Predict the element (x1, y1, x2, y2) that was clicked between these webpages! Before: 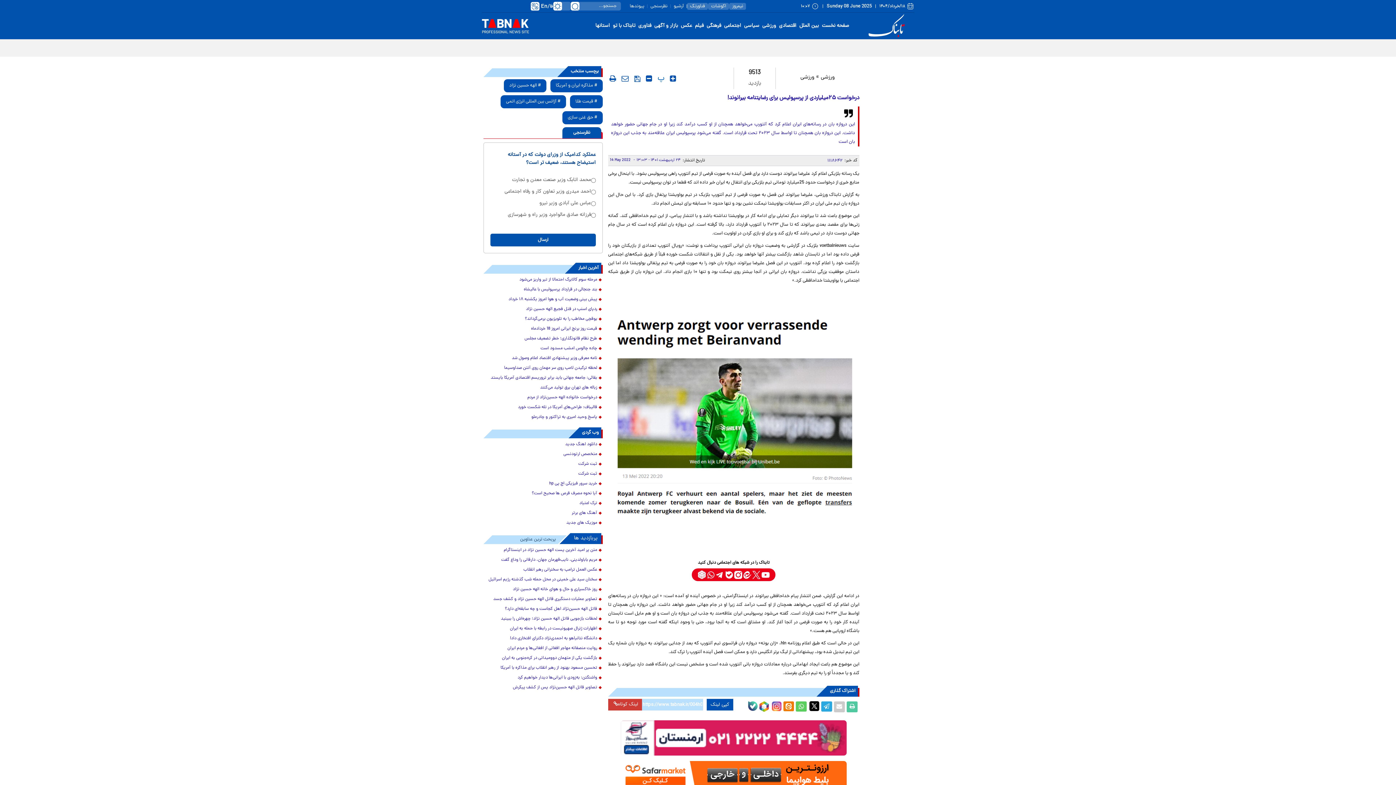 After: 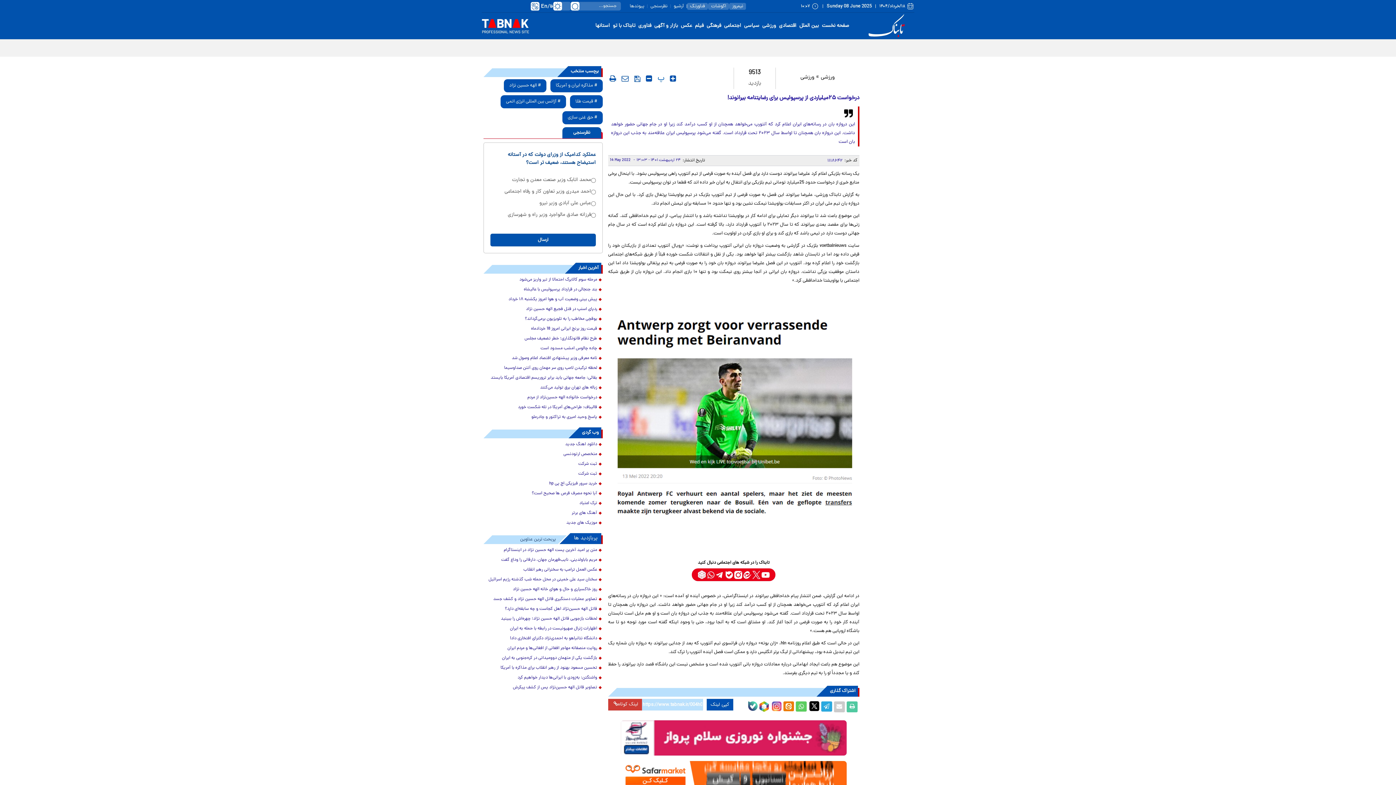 Action: label: x link bbox: (808, 700, 819, 711)